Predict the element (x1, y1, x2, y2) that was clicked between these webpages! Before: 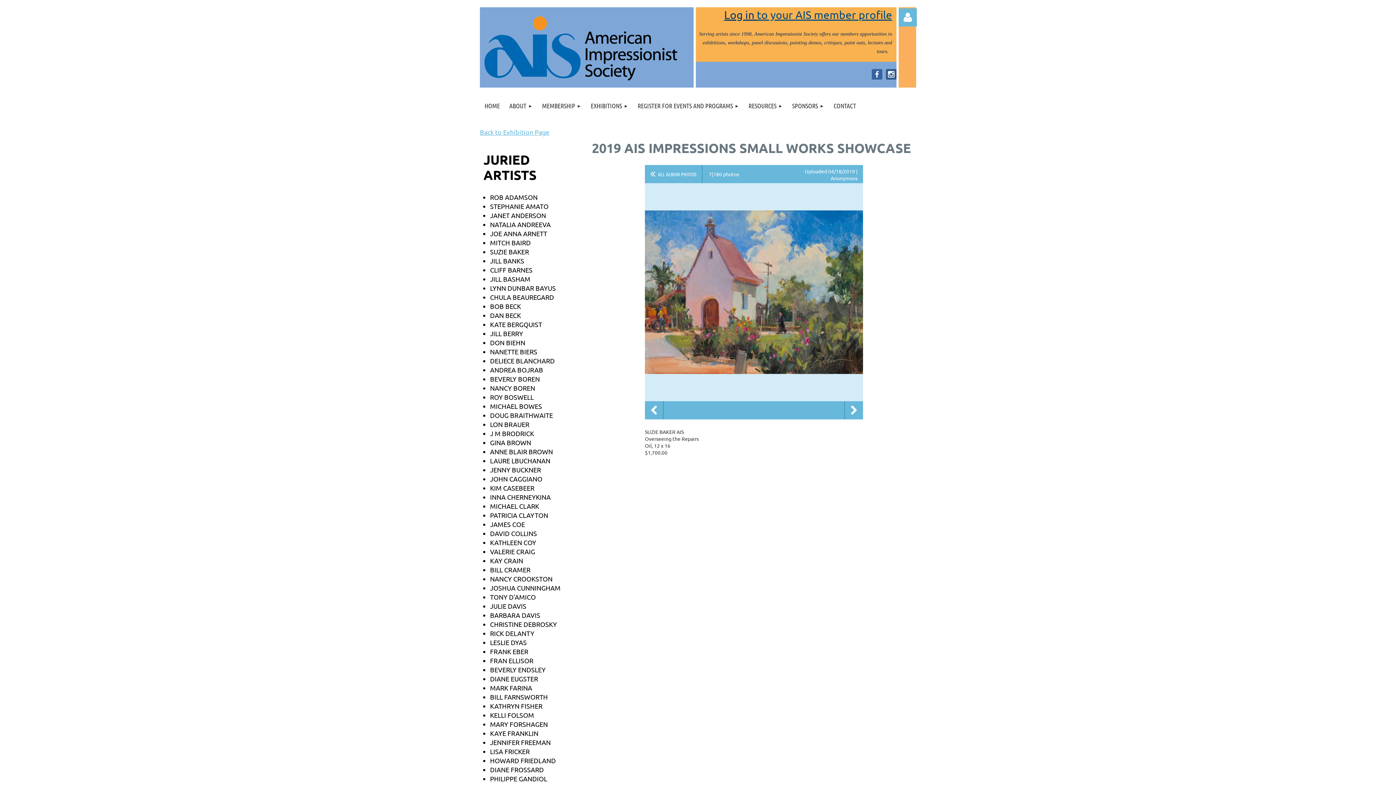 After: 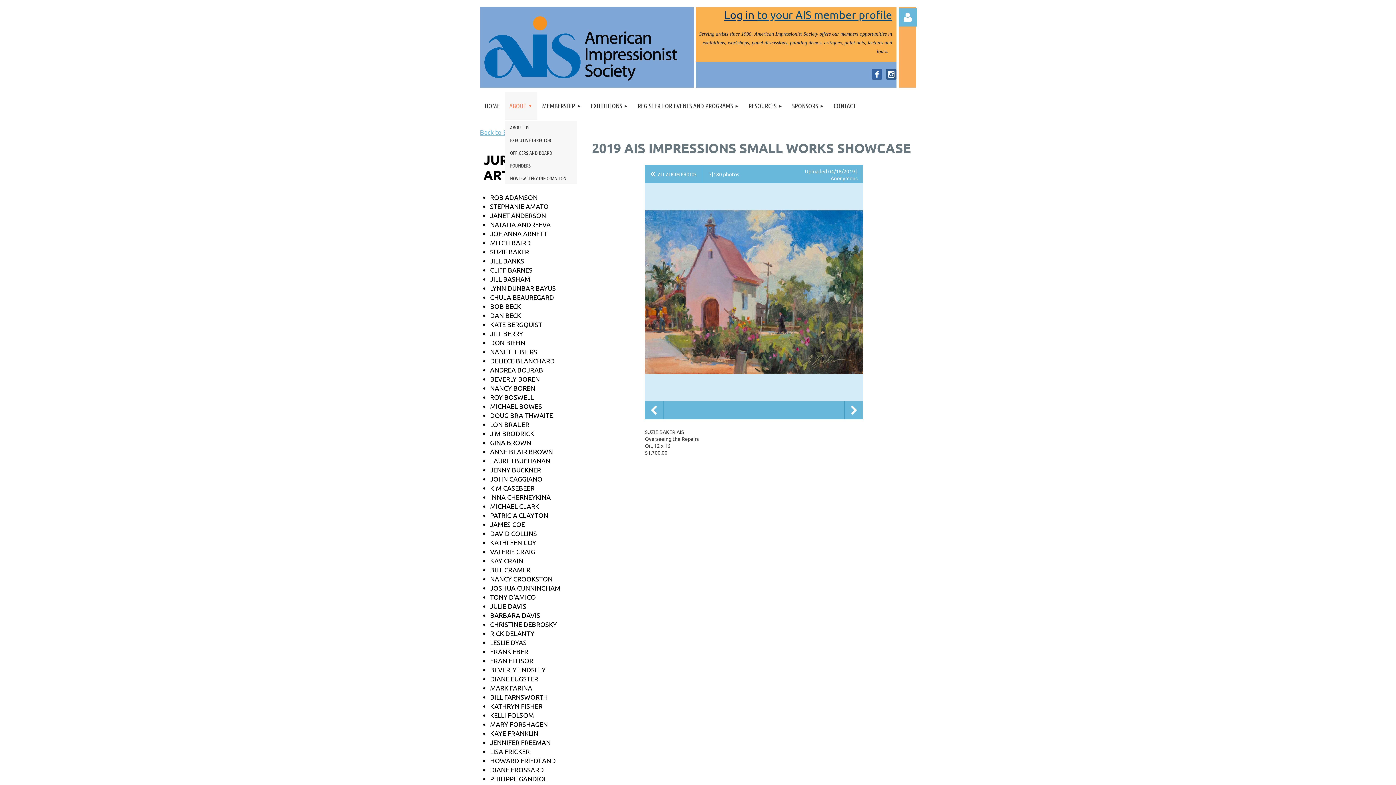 Action: bbox: (504, 91, 537, 120) label: ABOUT